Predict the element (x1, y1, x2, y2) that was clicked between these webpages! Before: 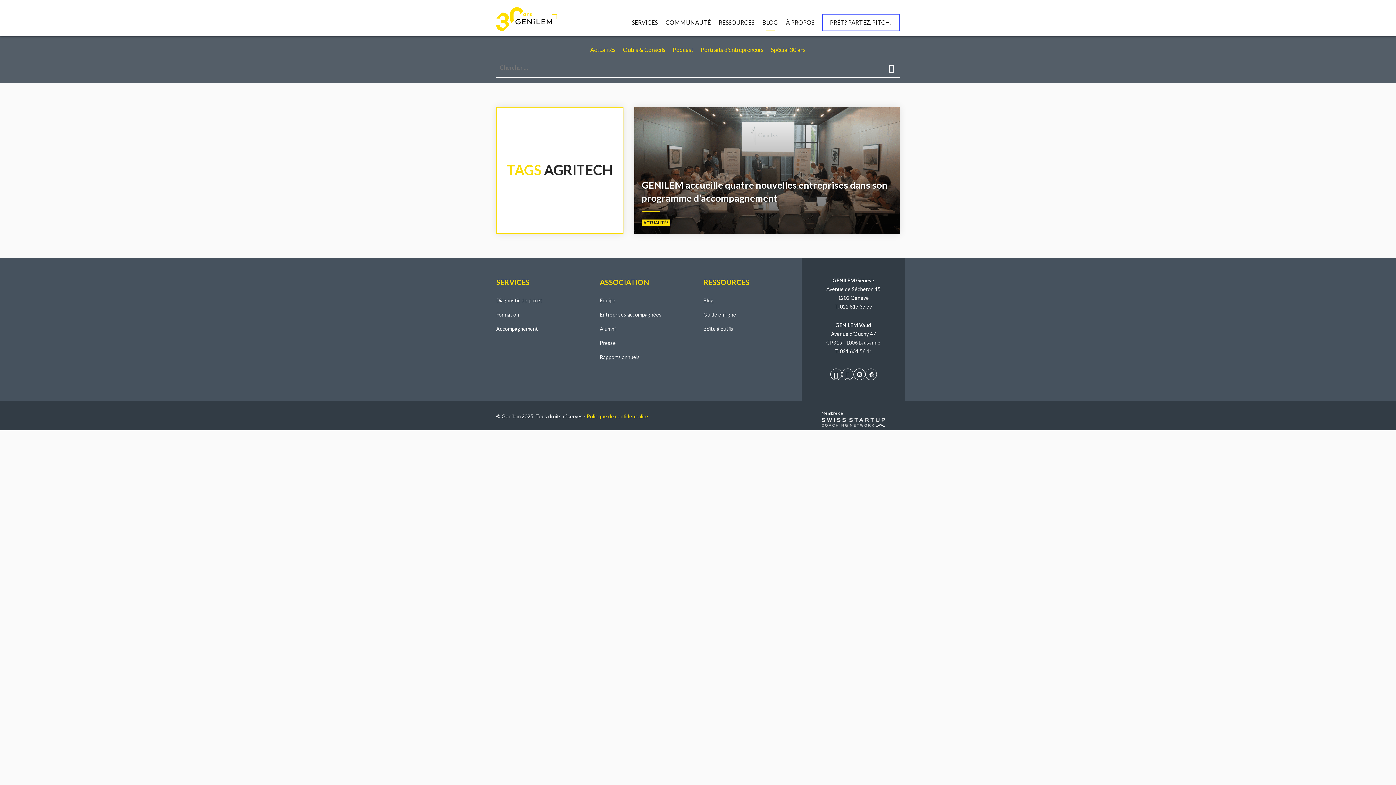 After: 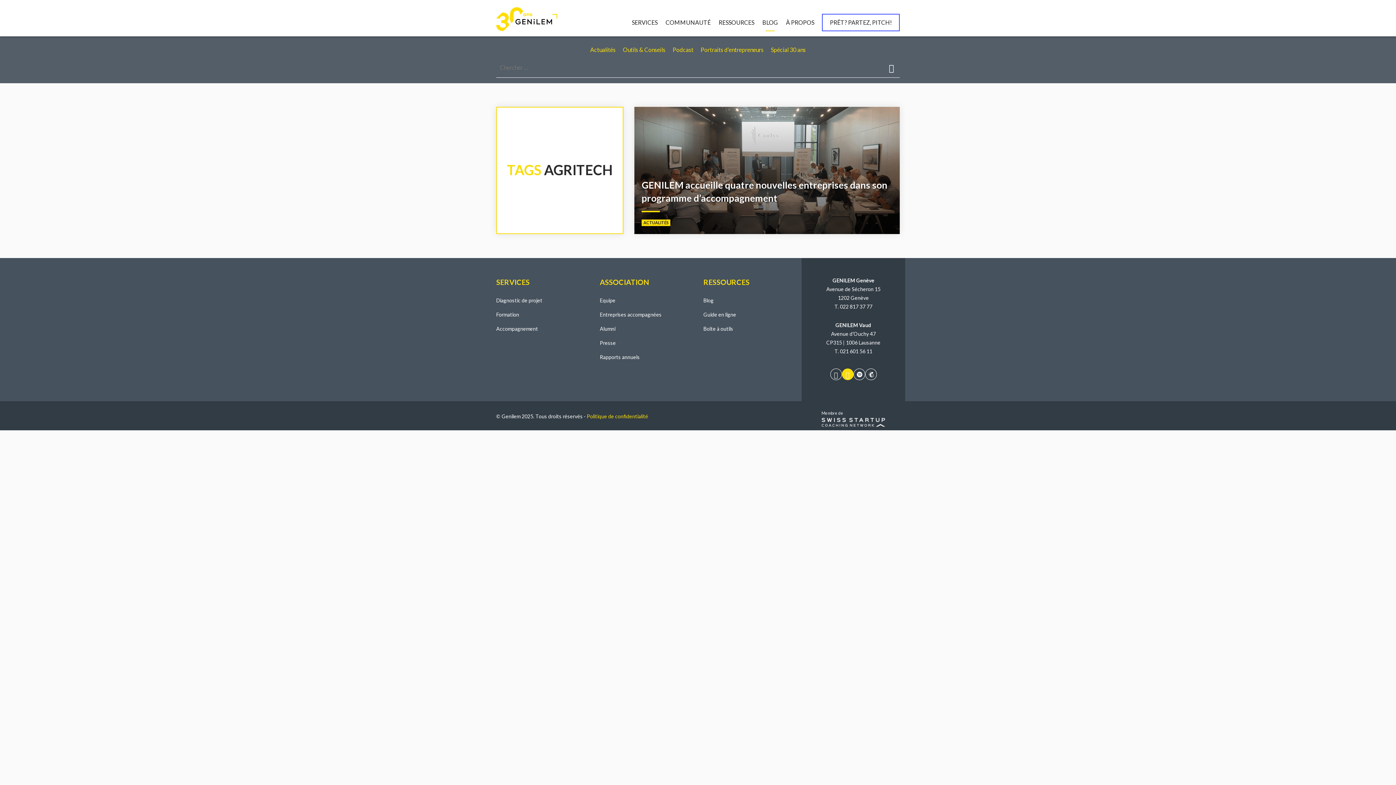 Action: label: 


 bbox: (842, 368, 853, 380)